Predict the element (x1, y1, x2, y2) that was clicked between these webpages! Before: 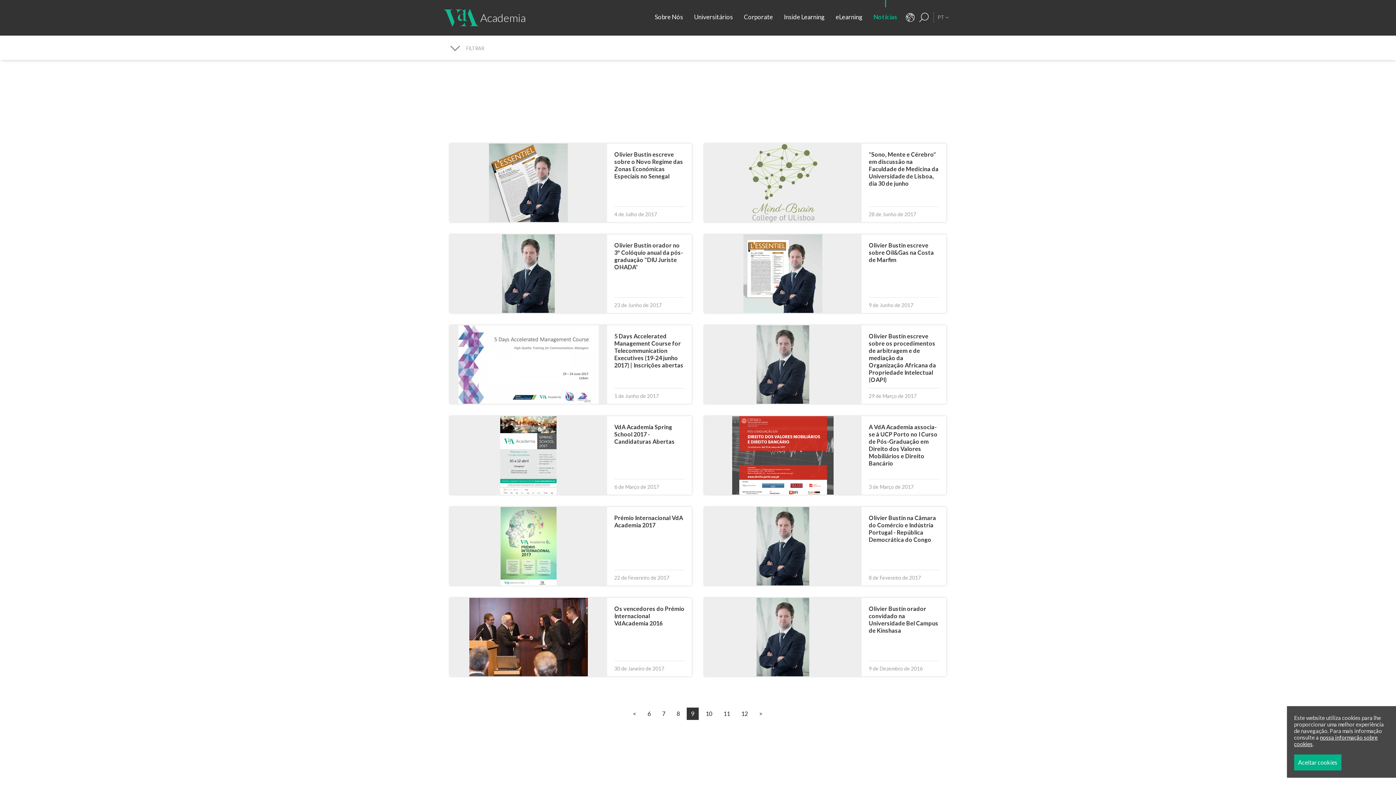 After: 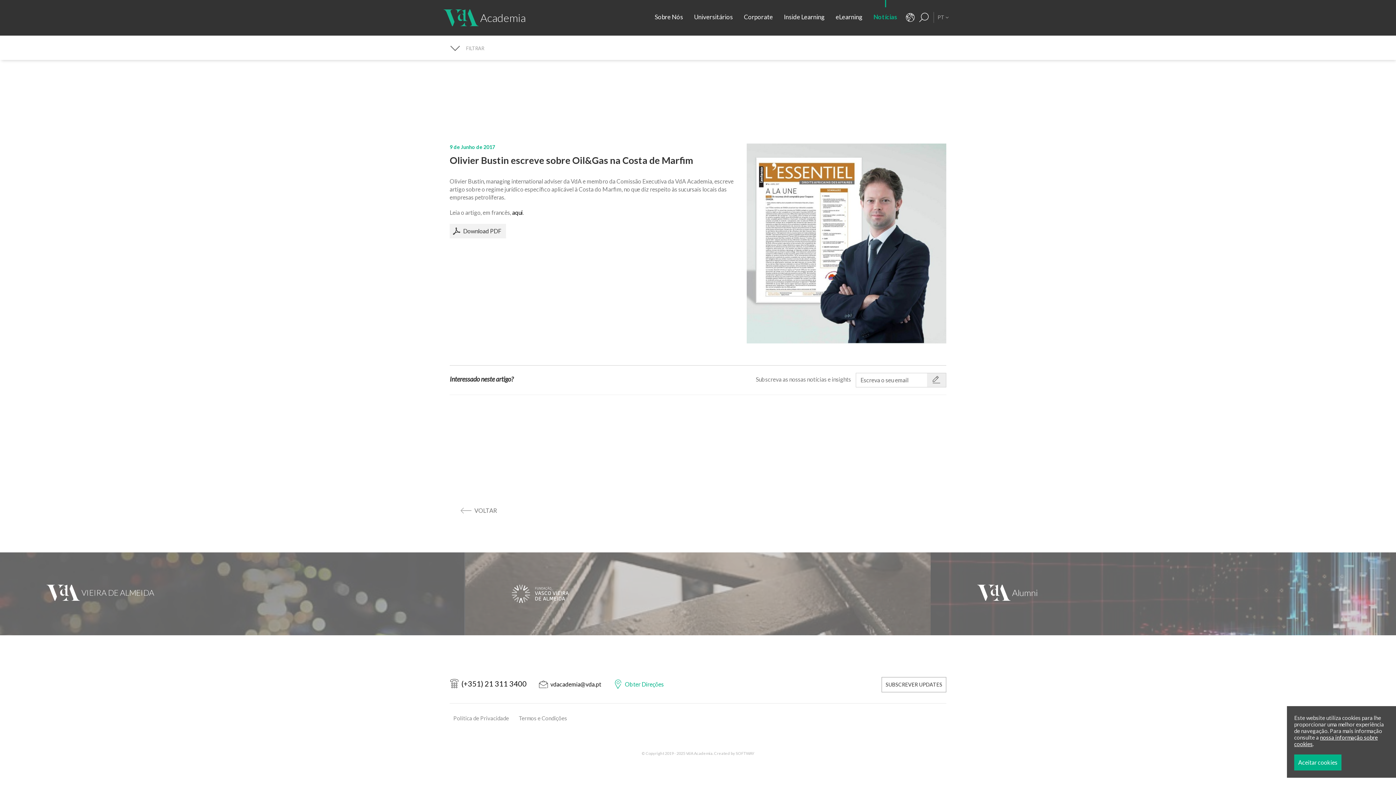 Action: label: Olivier Bustin escreve sobre Oil&Gas na Costa de Marfim
9 de Junho de 2017 bbox: (704, 234, 946, 313)